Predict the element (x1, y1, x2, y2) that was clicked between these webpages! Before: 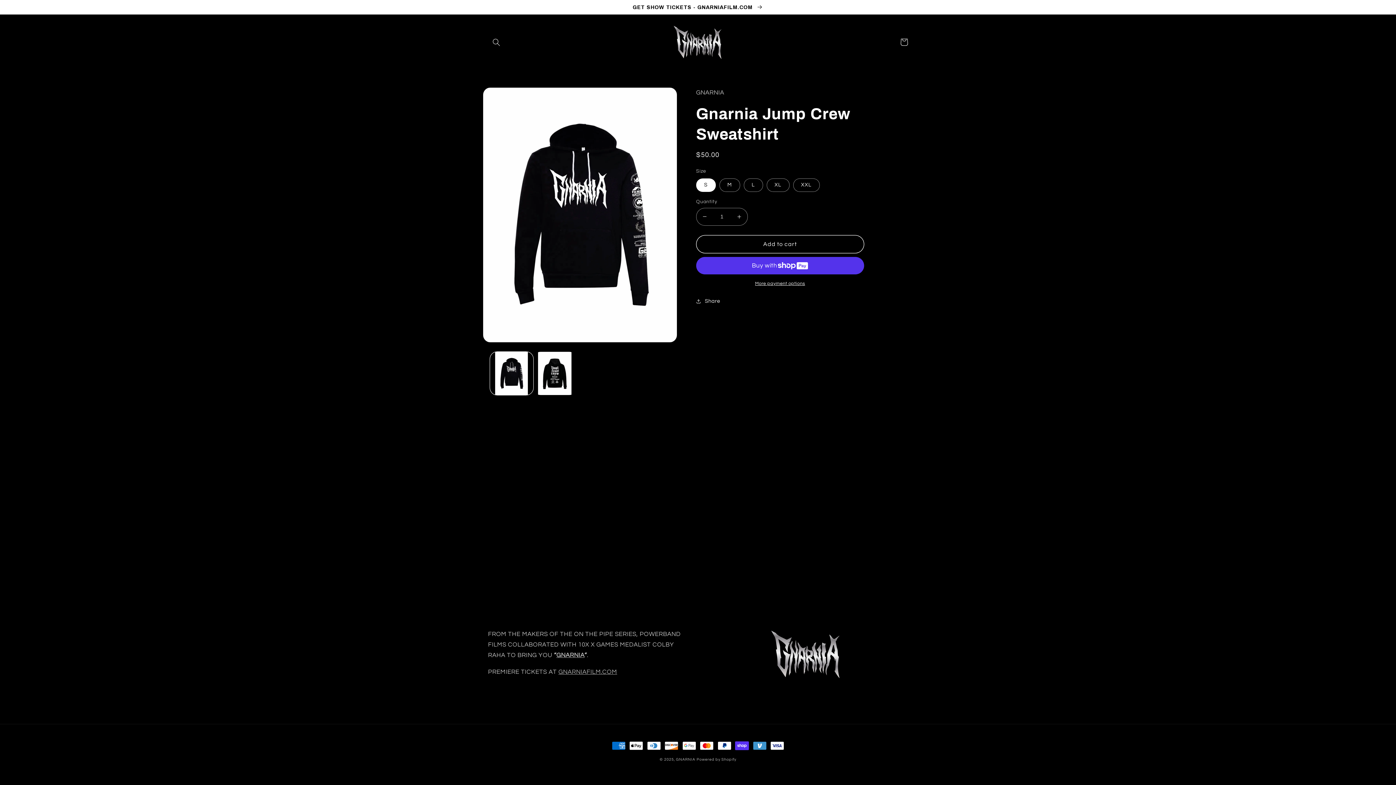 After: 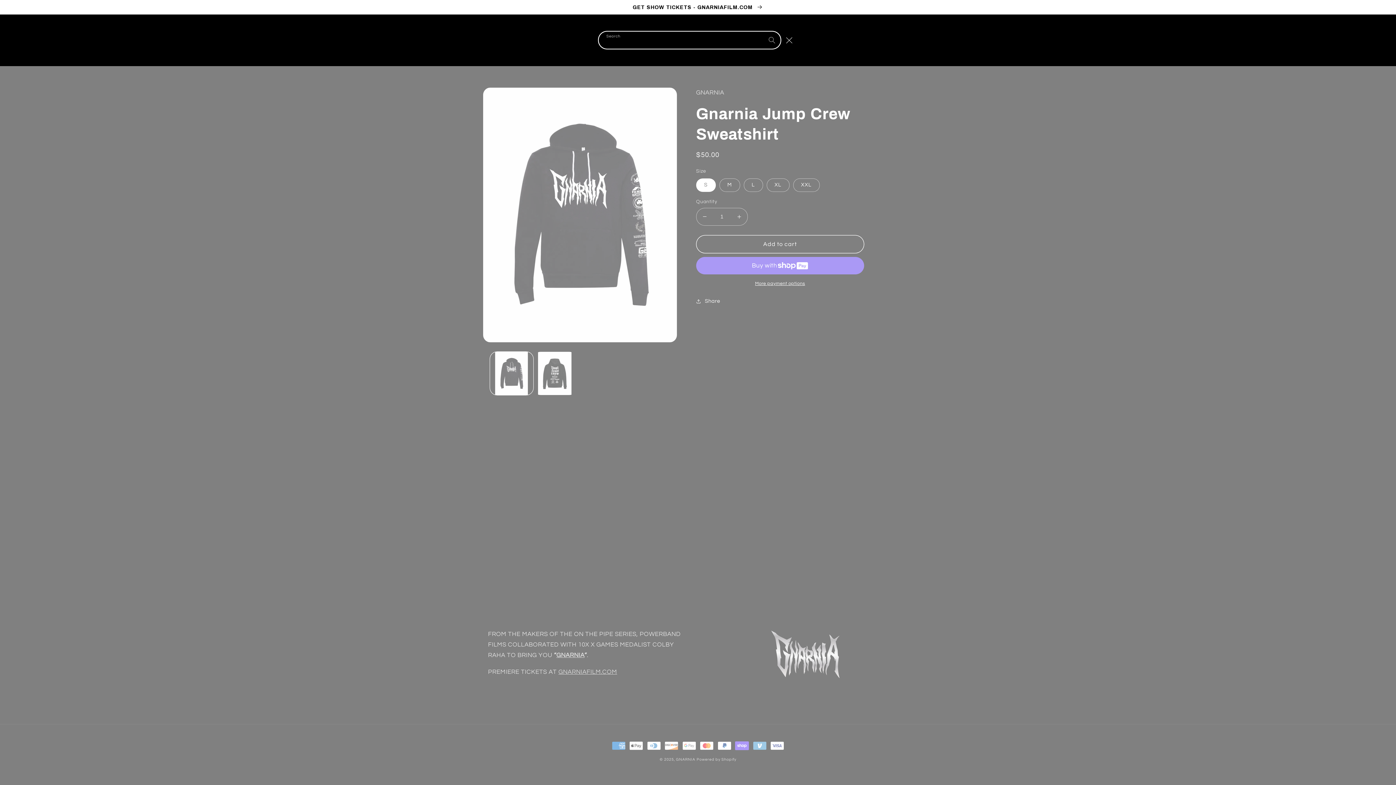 Action: bbox: (488, 33, 504, 50) label: Search